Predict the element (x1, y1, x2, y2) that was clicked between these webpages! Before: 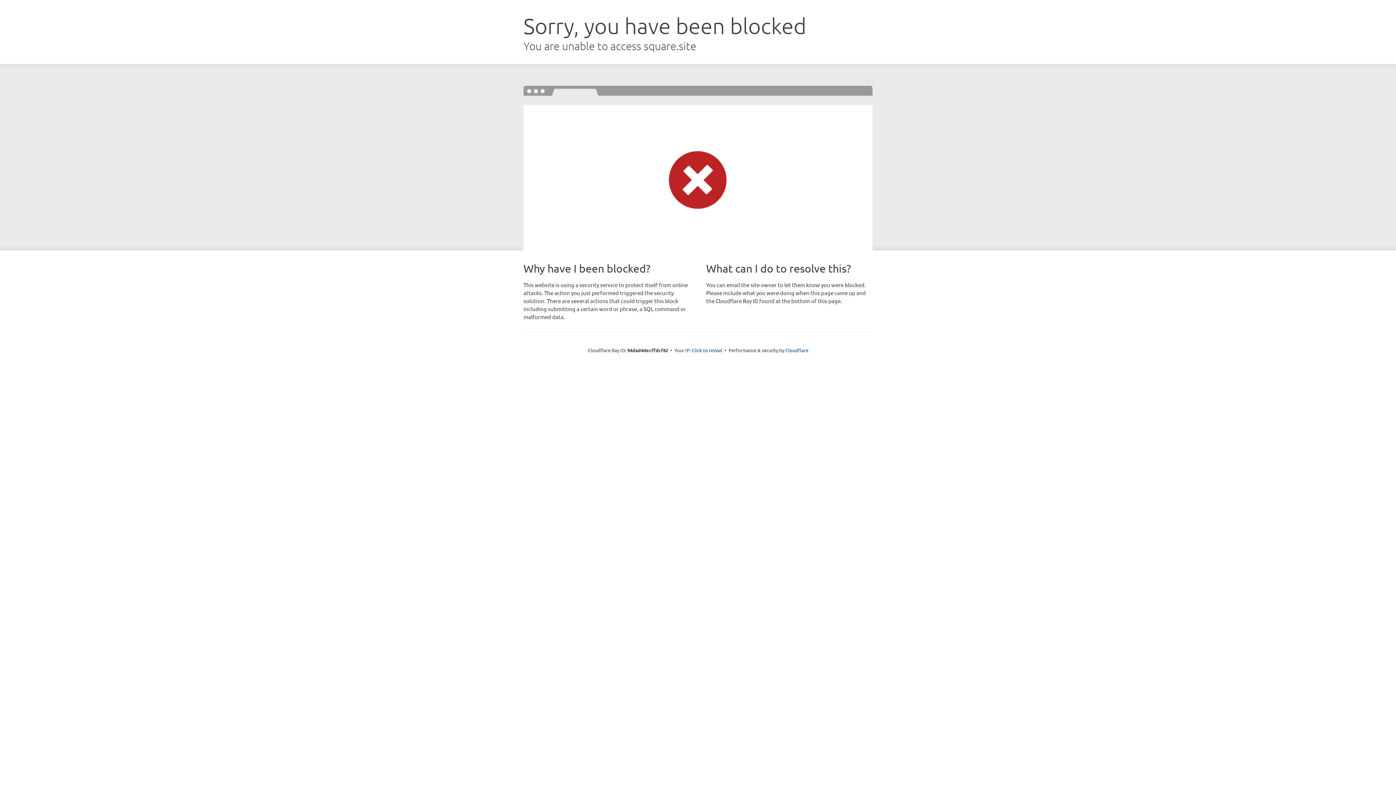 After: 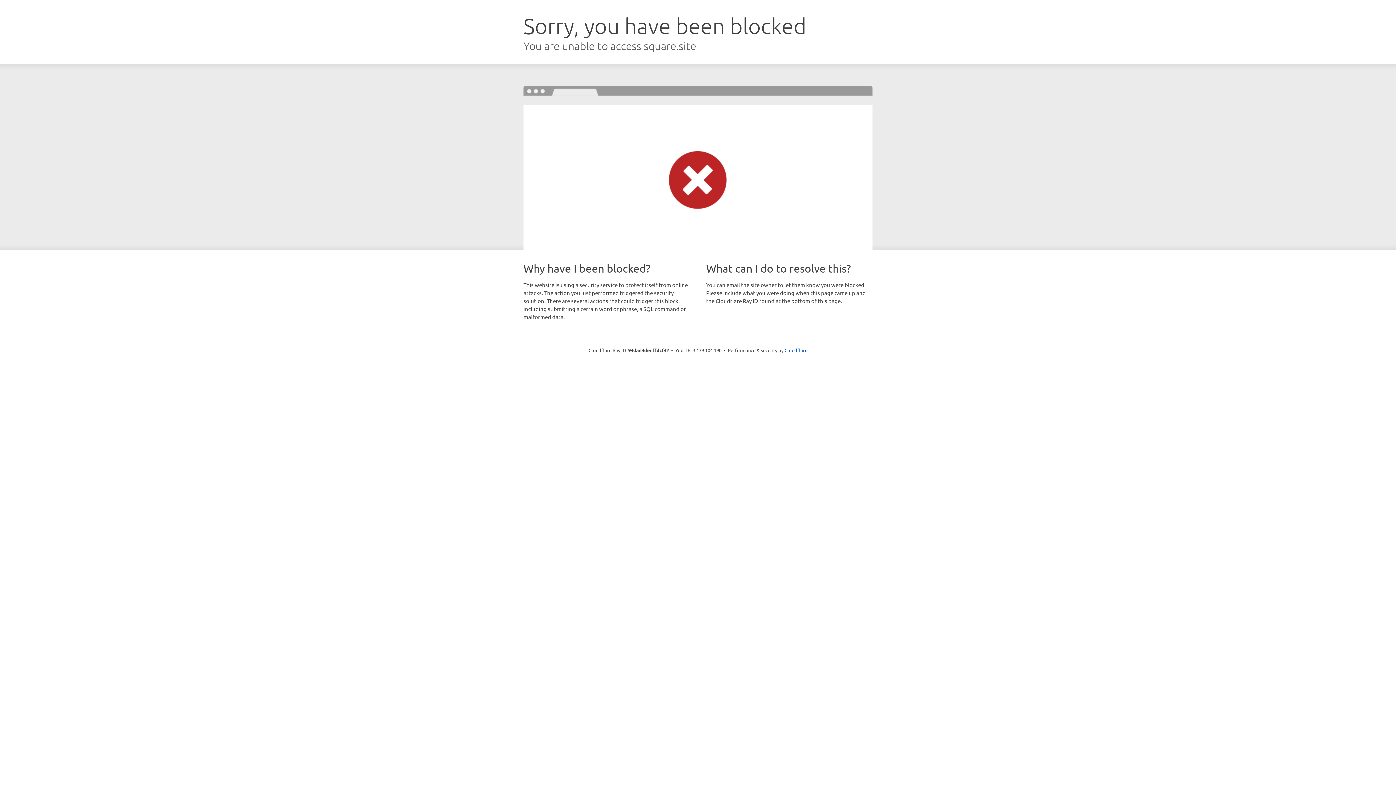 Action: bbox: (692, 346, 722, 353) label: Click to reveal